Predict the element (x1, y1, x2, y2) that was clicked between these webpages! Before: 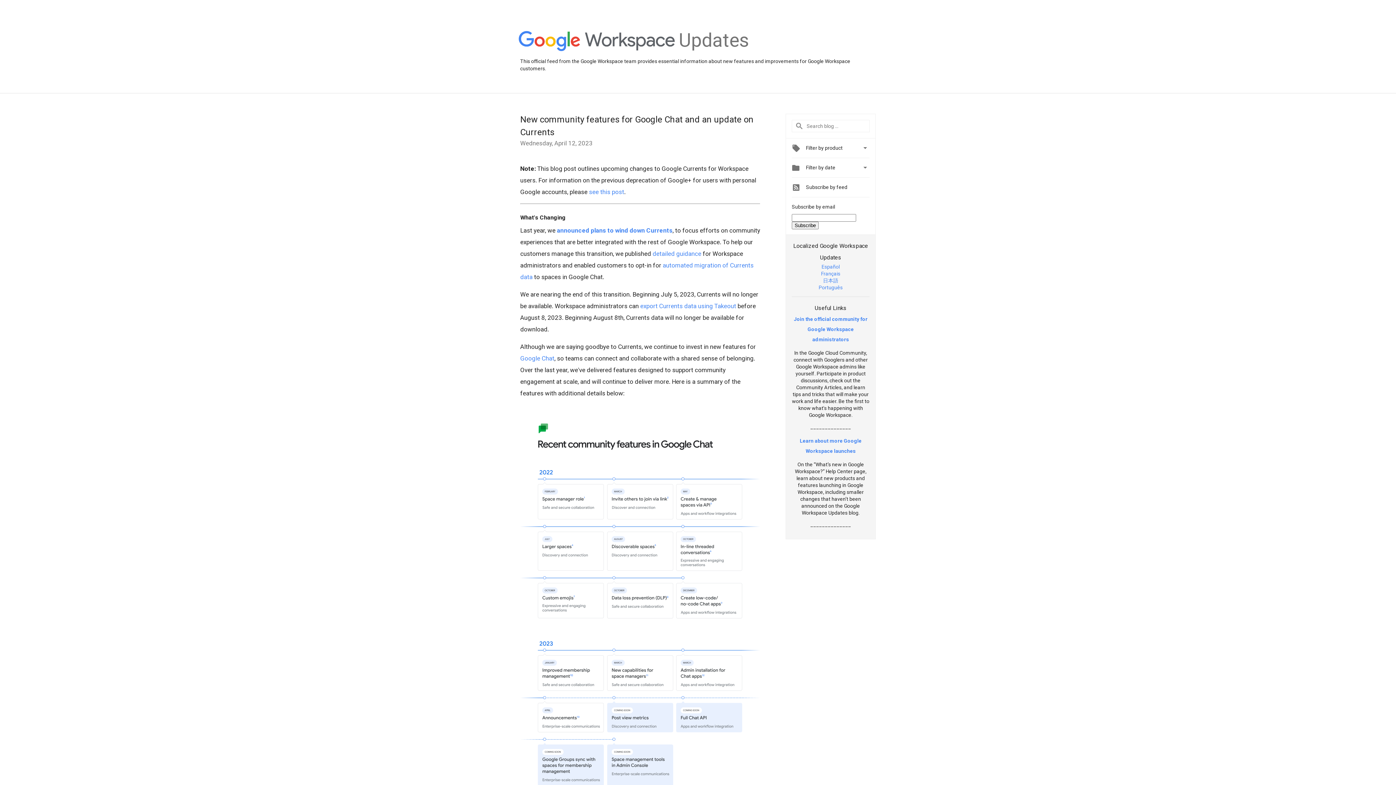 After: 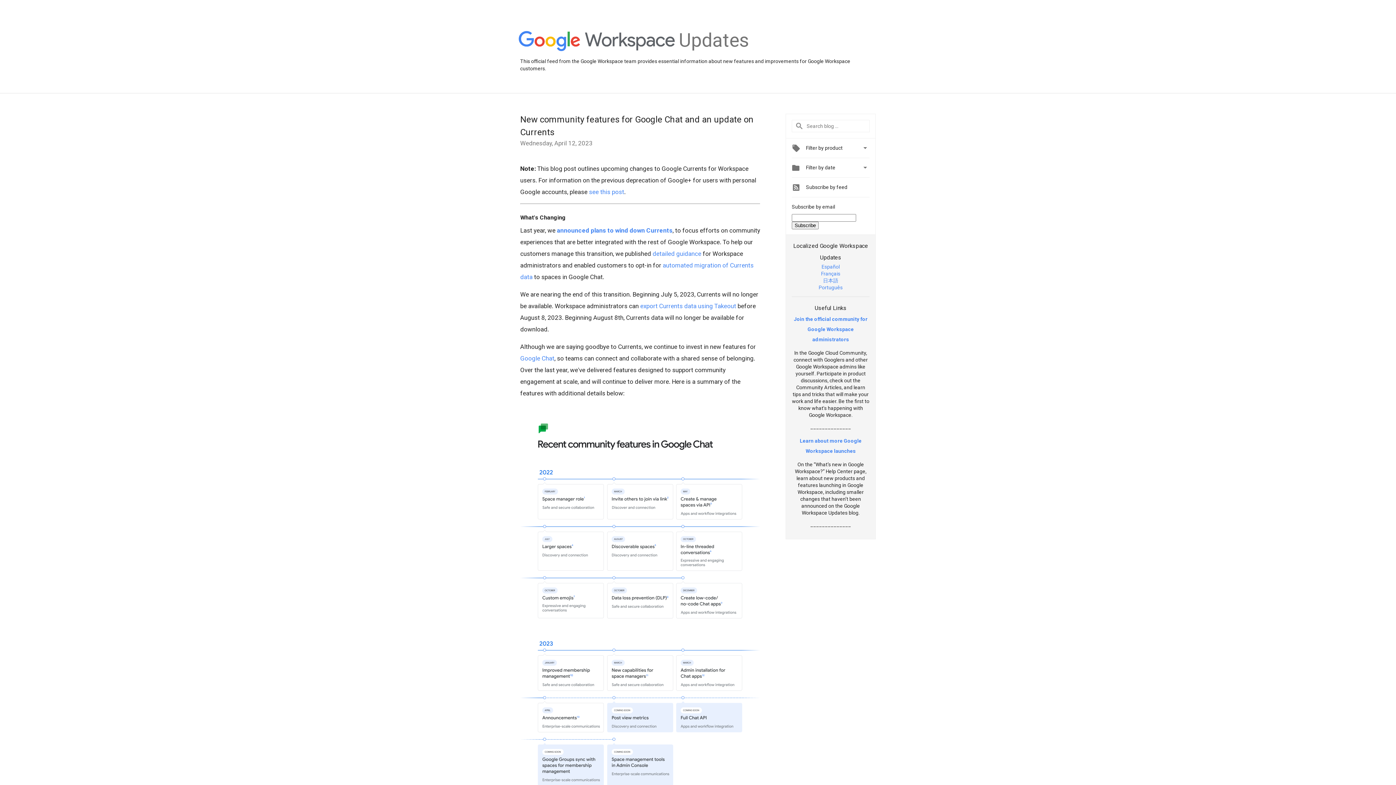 Action: label: Join the official community for Google Workspace administrators bbox: (794, 316, 867, 342)